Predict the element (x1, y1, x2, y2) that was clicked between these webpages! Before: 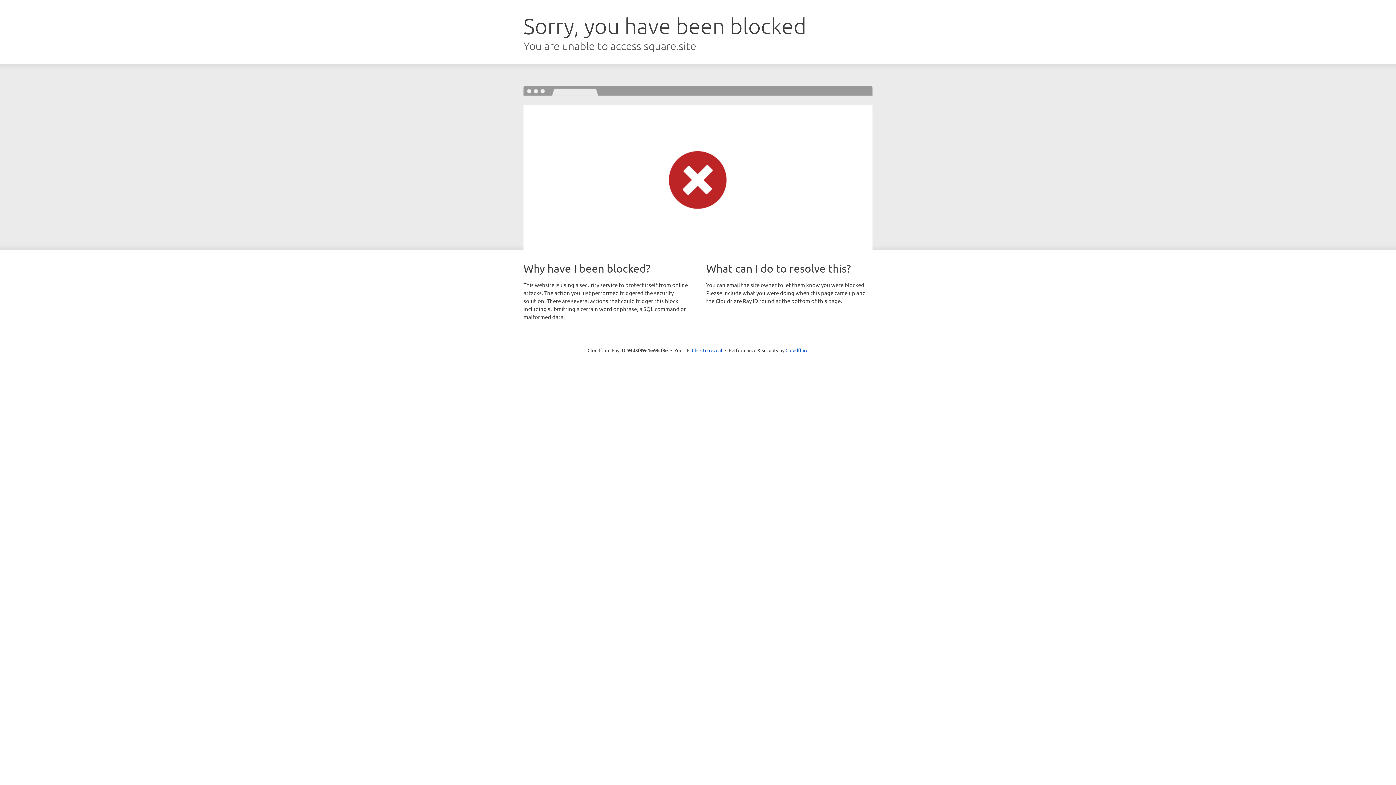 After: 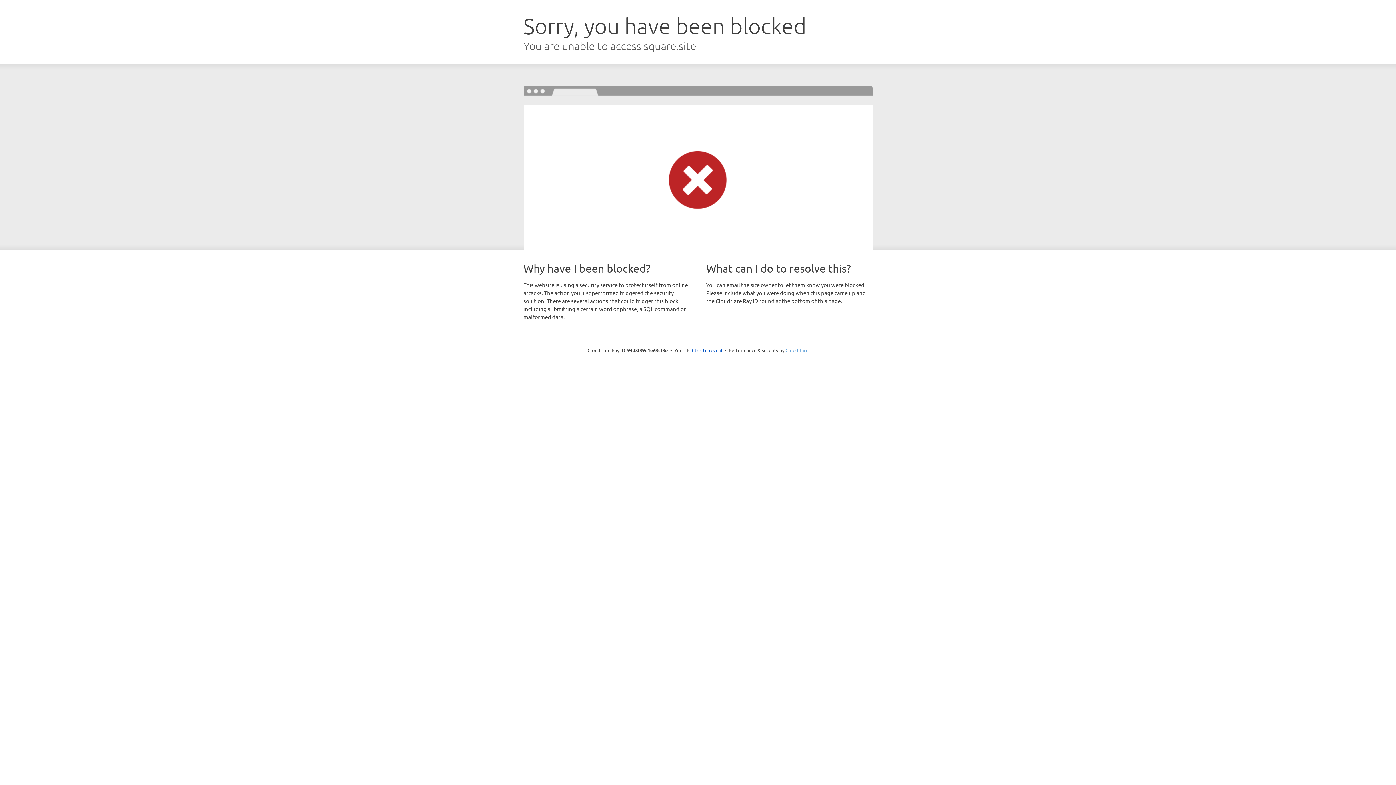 Action: label: Cloudflare bbox: (785, 347, 808, 353)